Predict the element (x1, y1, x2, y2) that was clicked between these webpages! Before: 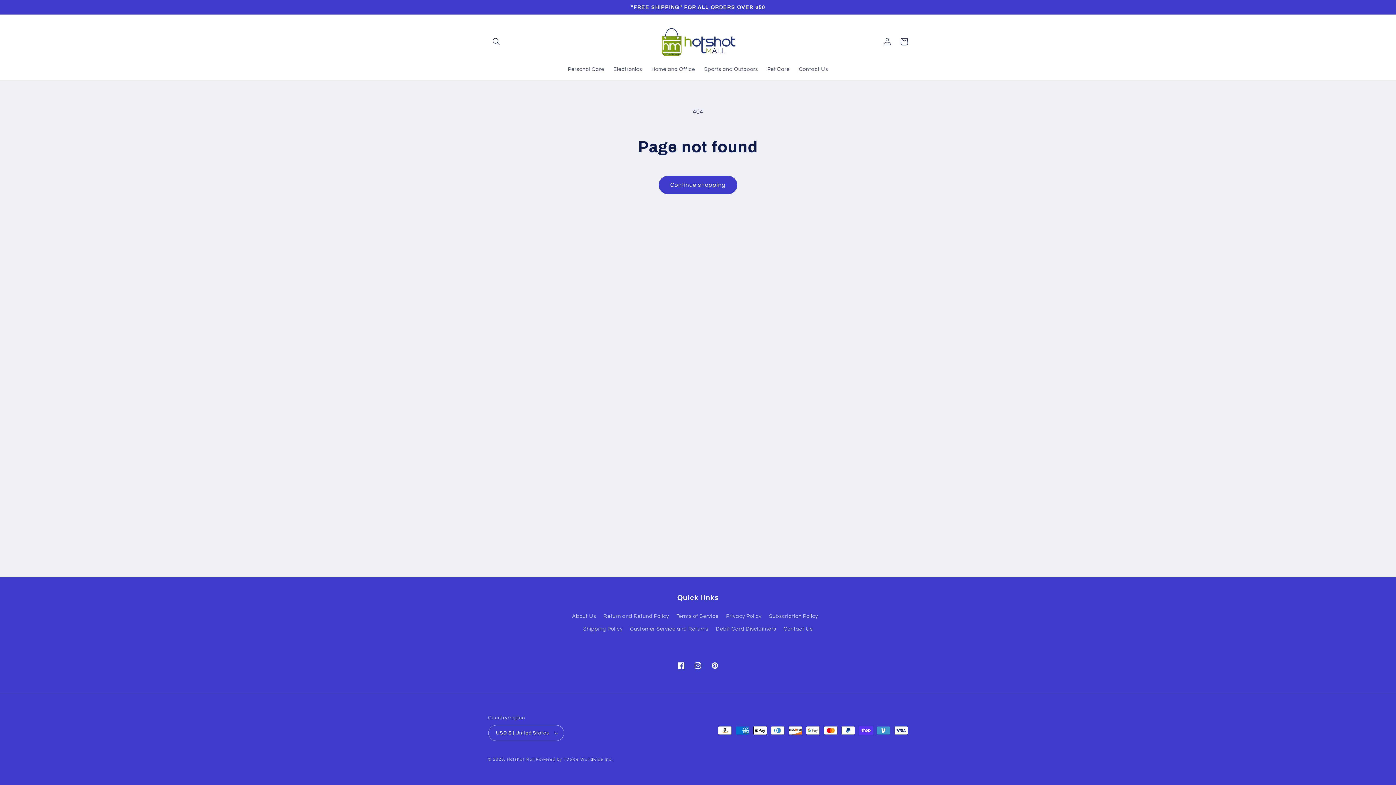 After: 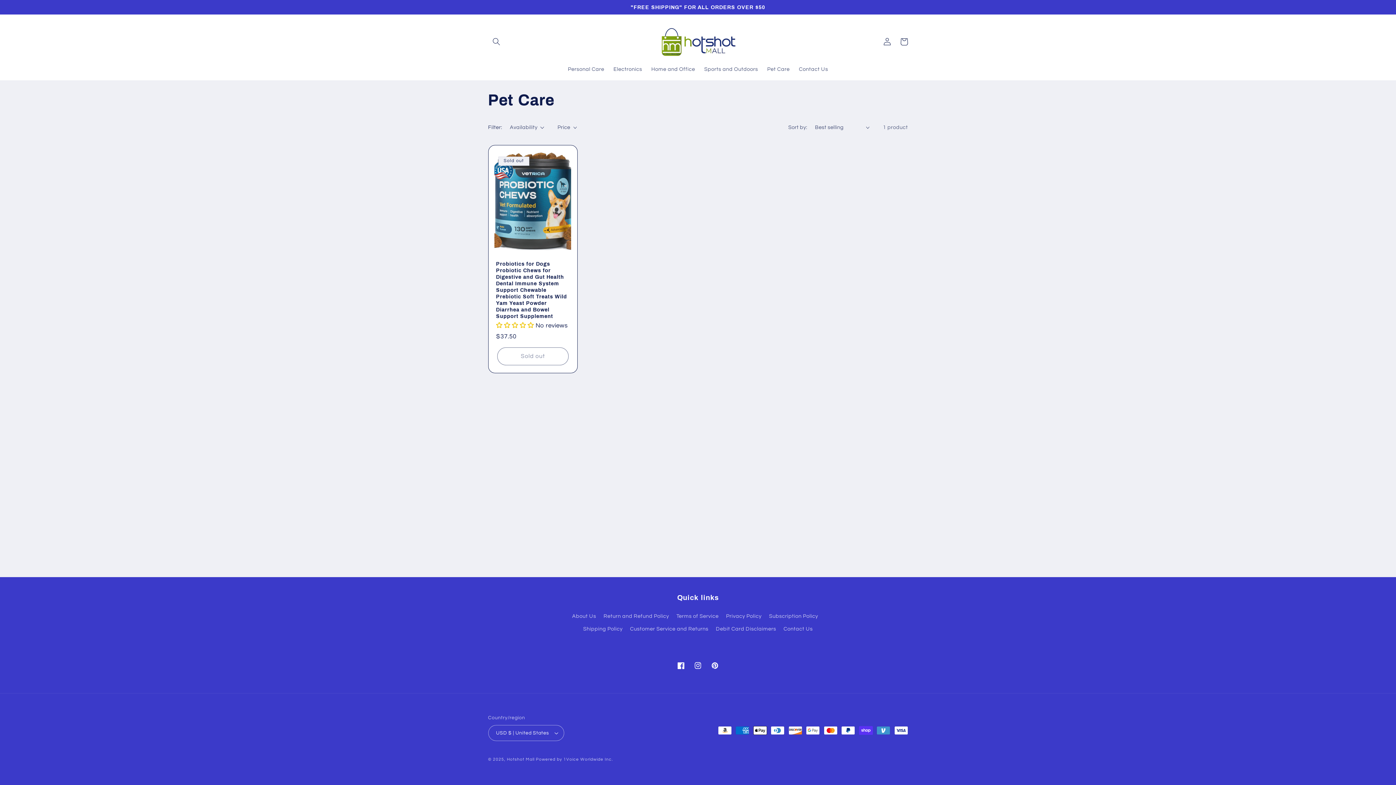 Action: bbox: (762, 61, 794, 77) label: Pet Care